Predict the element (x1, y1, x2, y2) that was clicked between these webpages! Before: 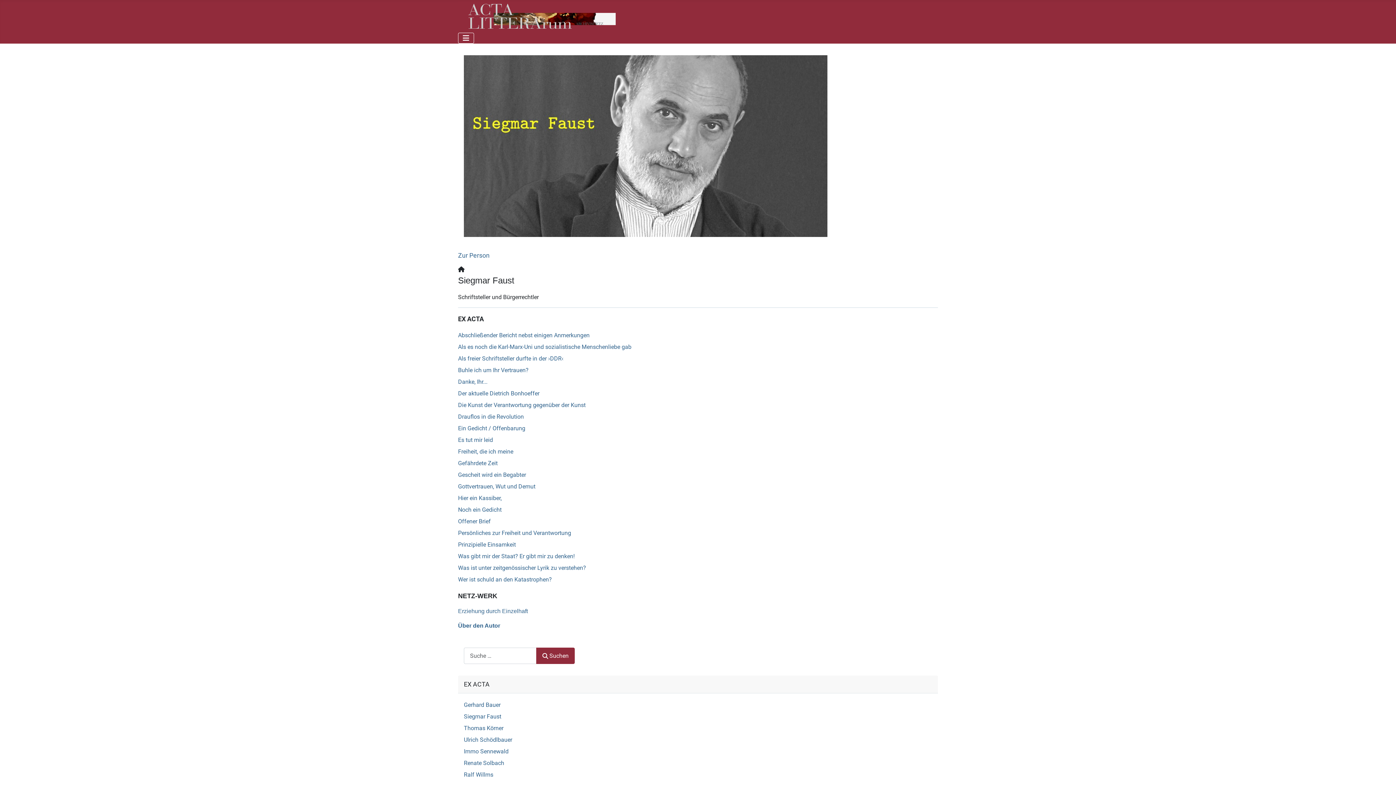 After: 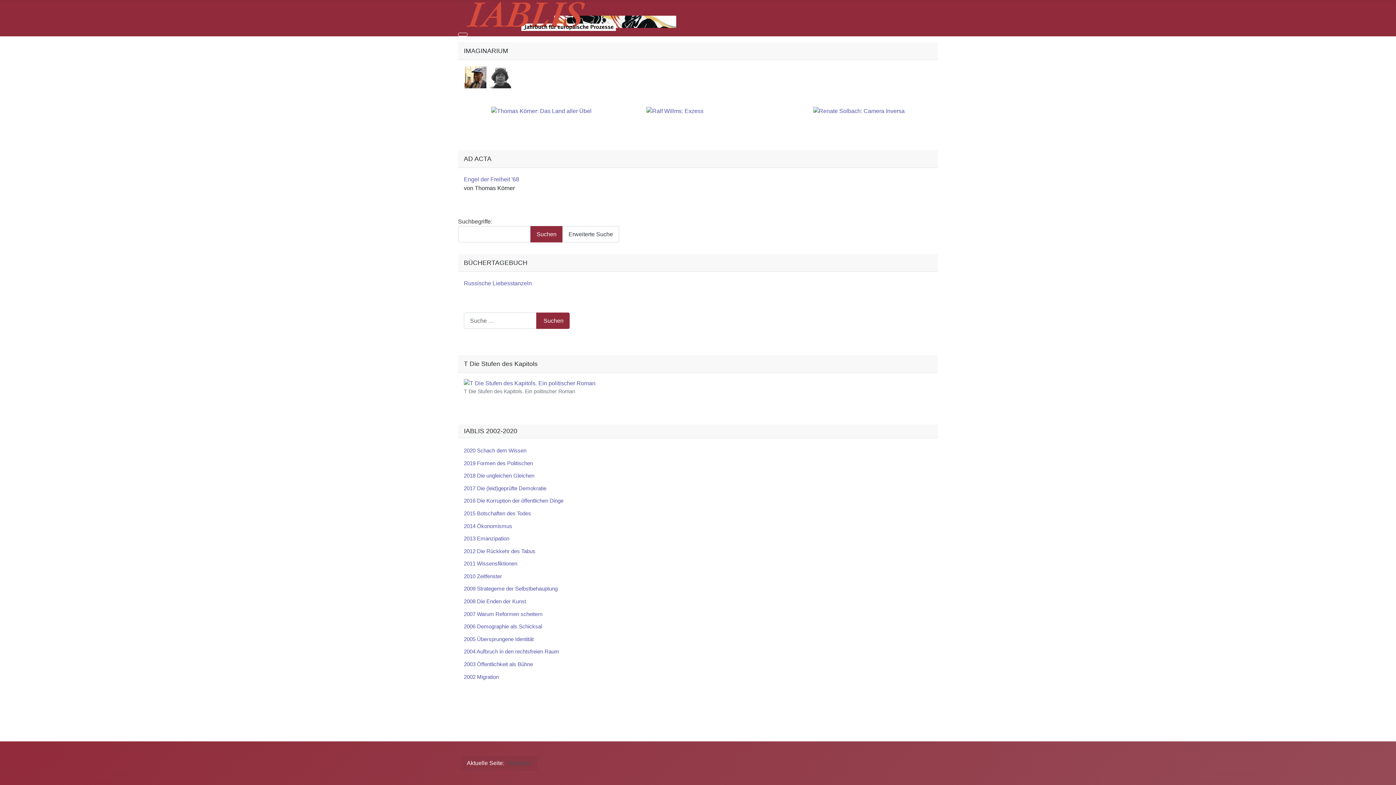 Action: bbox: (536, 648, 574, 664) label: Suchen